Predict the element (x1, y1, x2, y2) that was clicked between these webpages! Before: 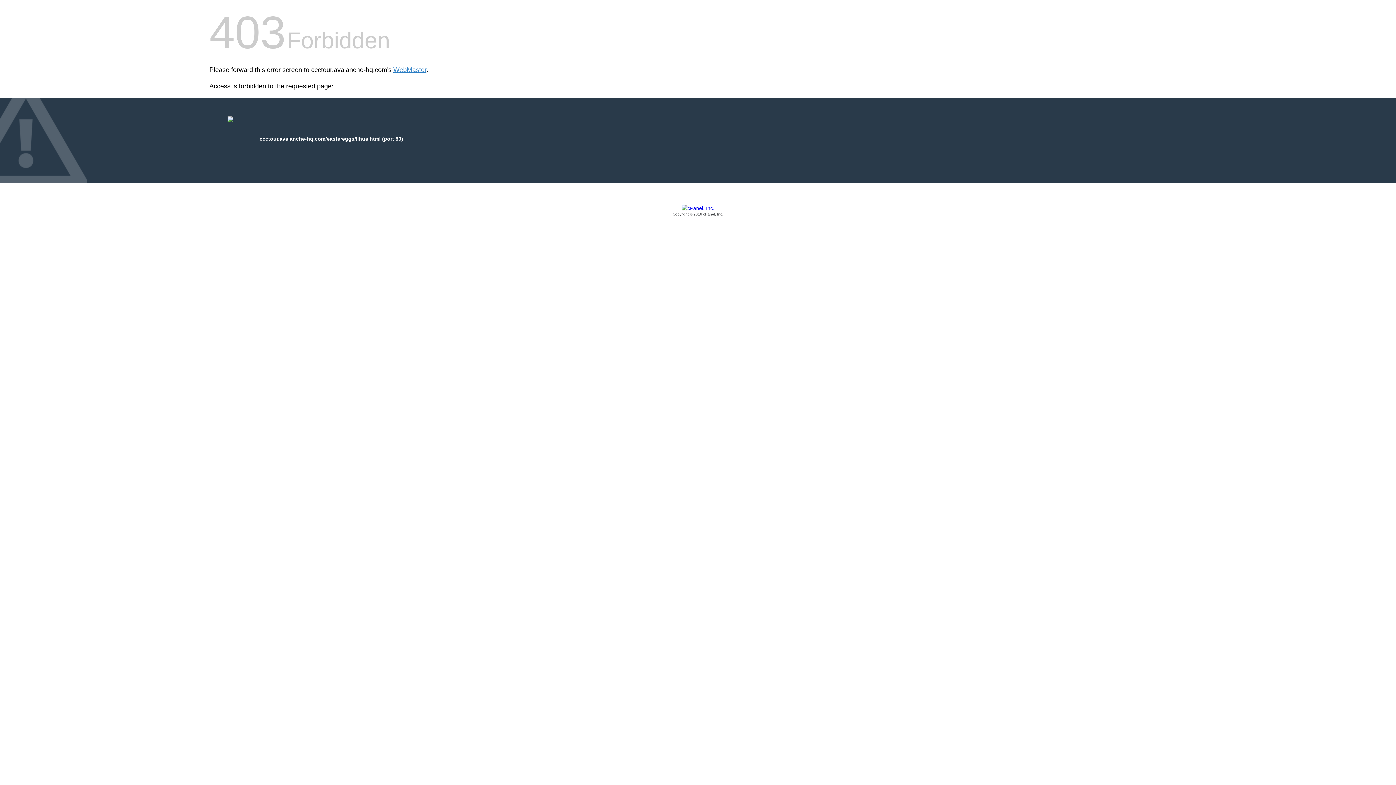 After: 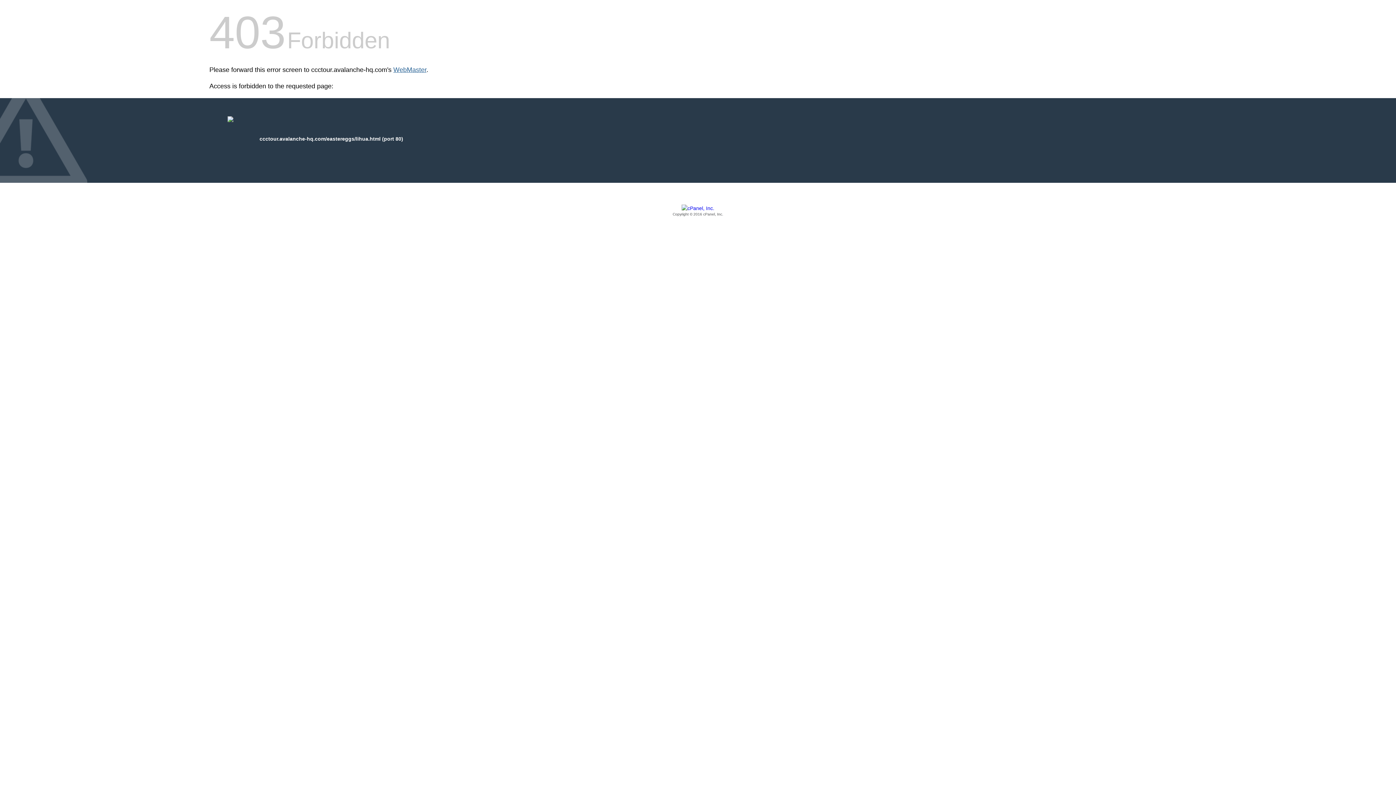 Action: bbox: (393, 66, 426, 73) label: WebMaster